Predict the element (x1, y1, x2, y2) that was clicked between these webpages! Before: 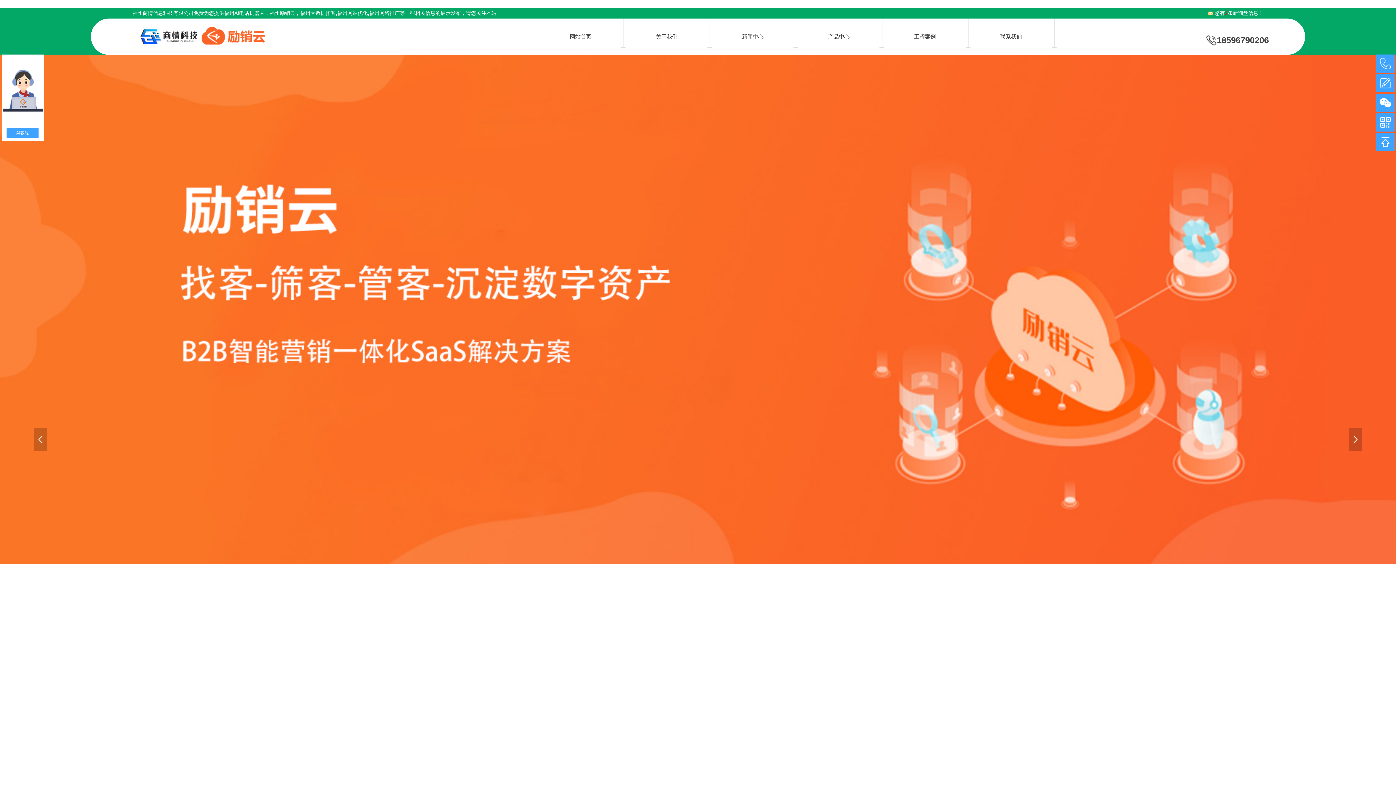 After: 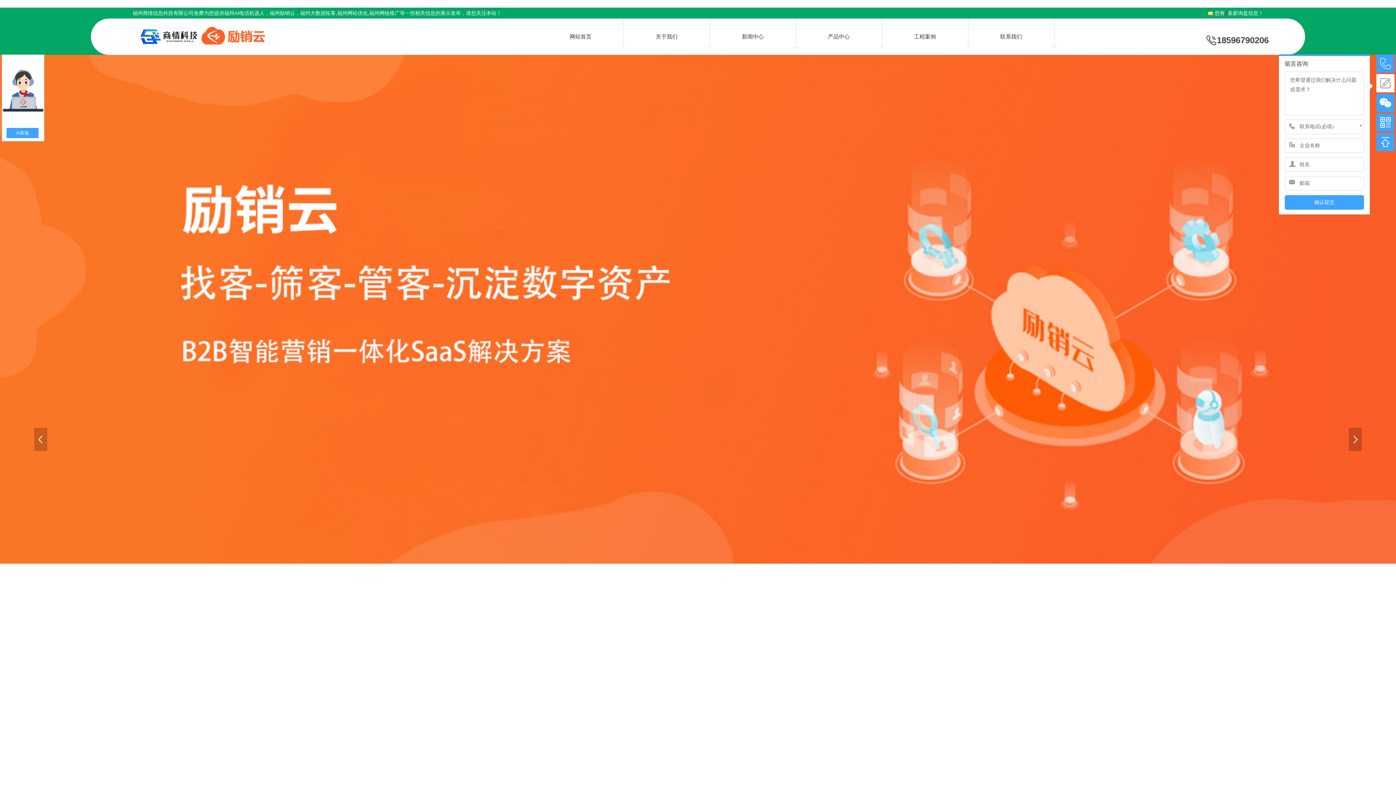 Action: bbox: (1376, 74, 1394, 92)